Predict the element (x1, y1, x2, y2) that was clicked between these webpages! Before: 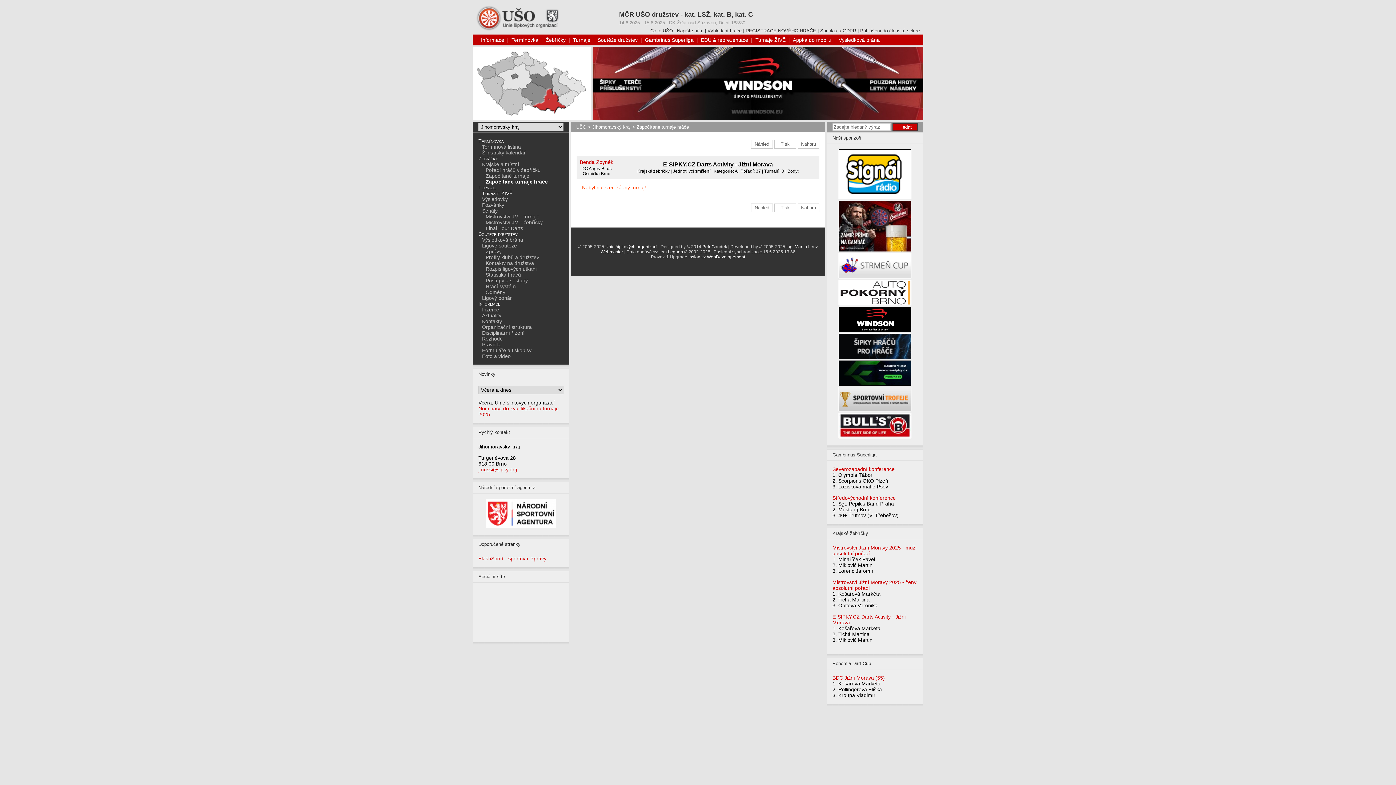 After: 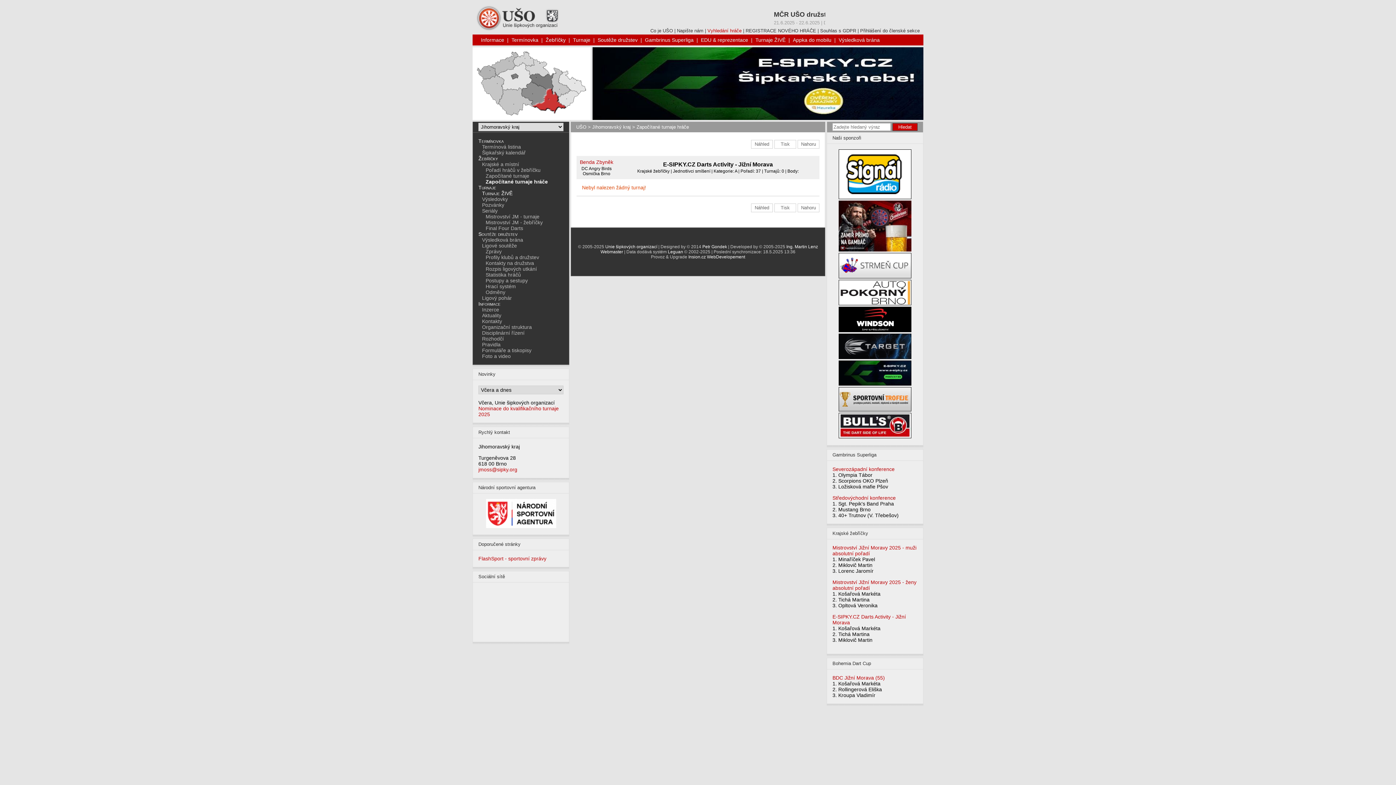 Action: bbox: (707, 28, 741, 33) label: Vyhledání hráče